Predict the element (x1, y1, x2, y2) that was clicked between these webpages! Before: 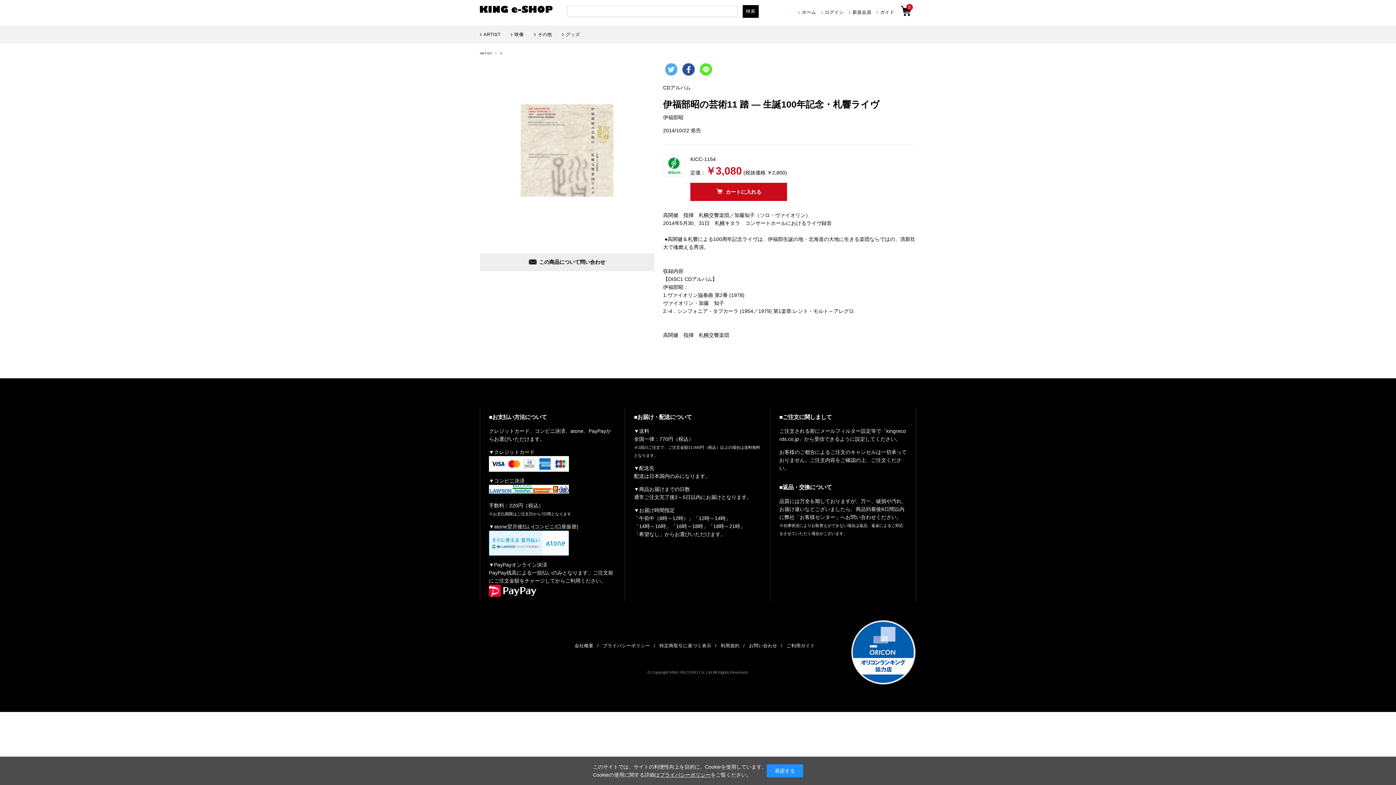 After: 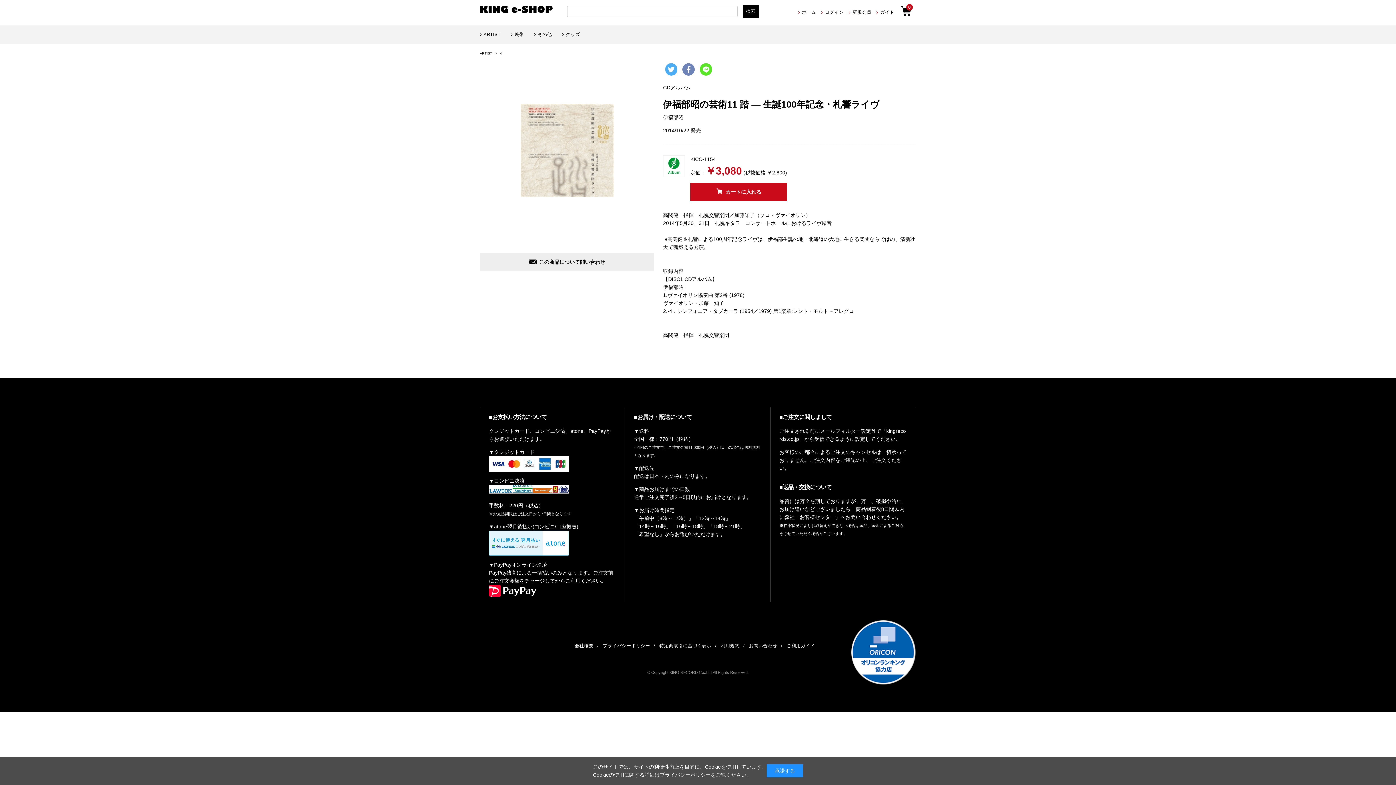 Action: bbox: (682, 63, 694, 75)